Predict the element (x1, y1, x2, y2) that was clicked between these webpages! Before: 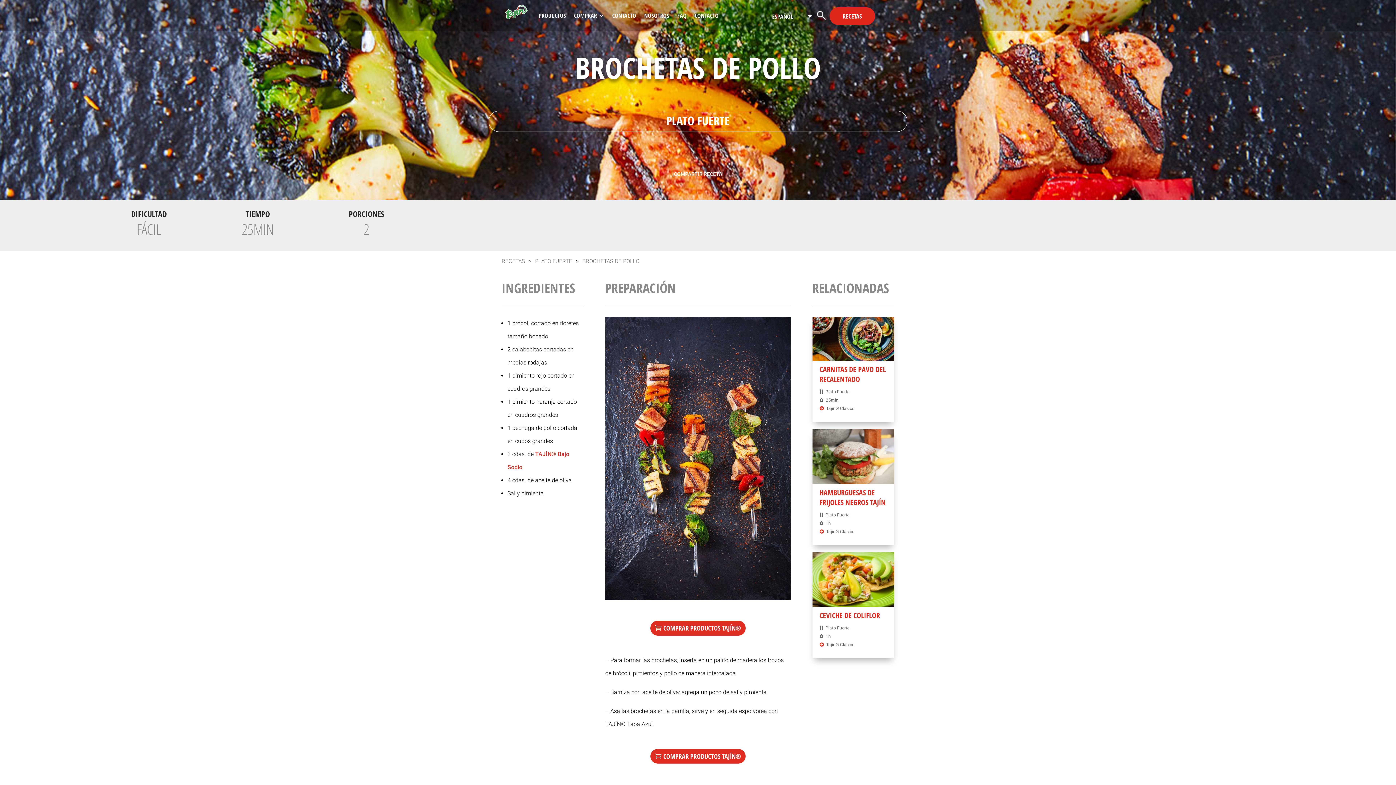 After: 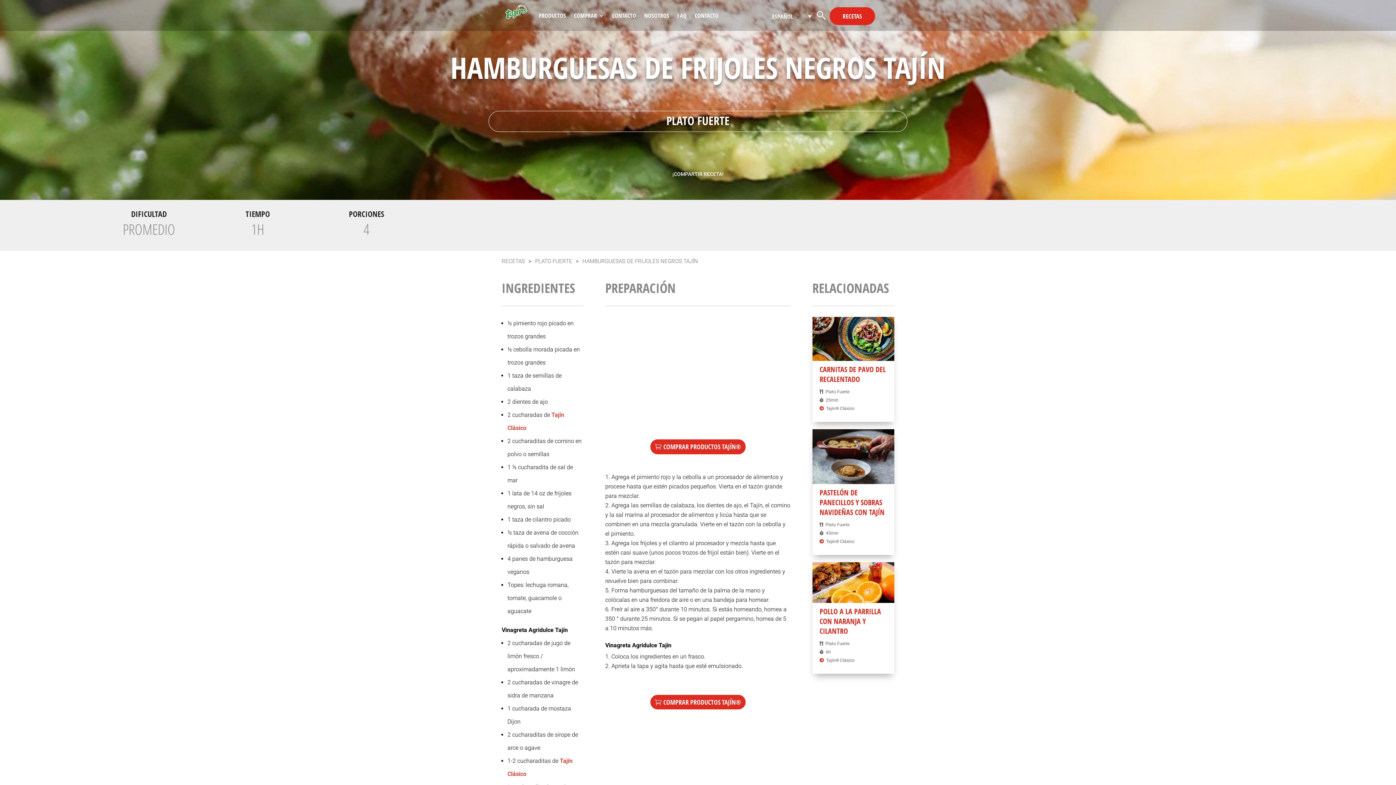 Action: label: HAMBURGUESAS DE FRIJOLES NEGROS TAJÍN bbox: (812, 487, 890, 511)